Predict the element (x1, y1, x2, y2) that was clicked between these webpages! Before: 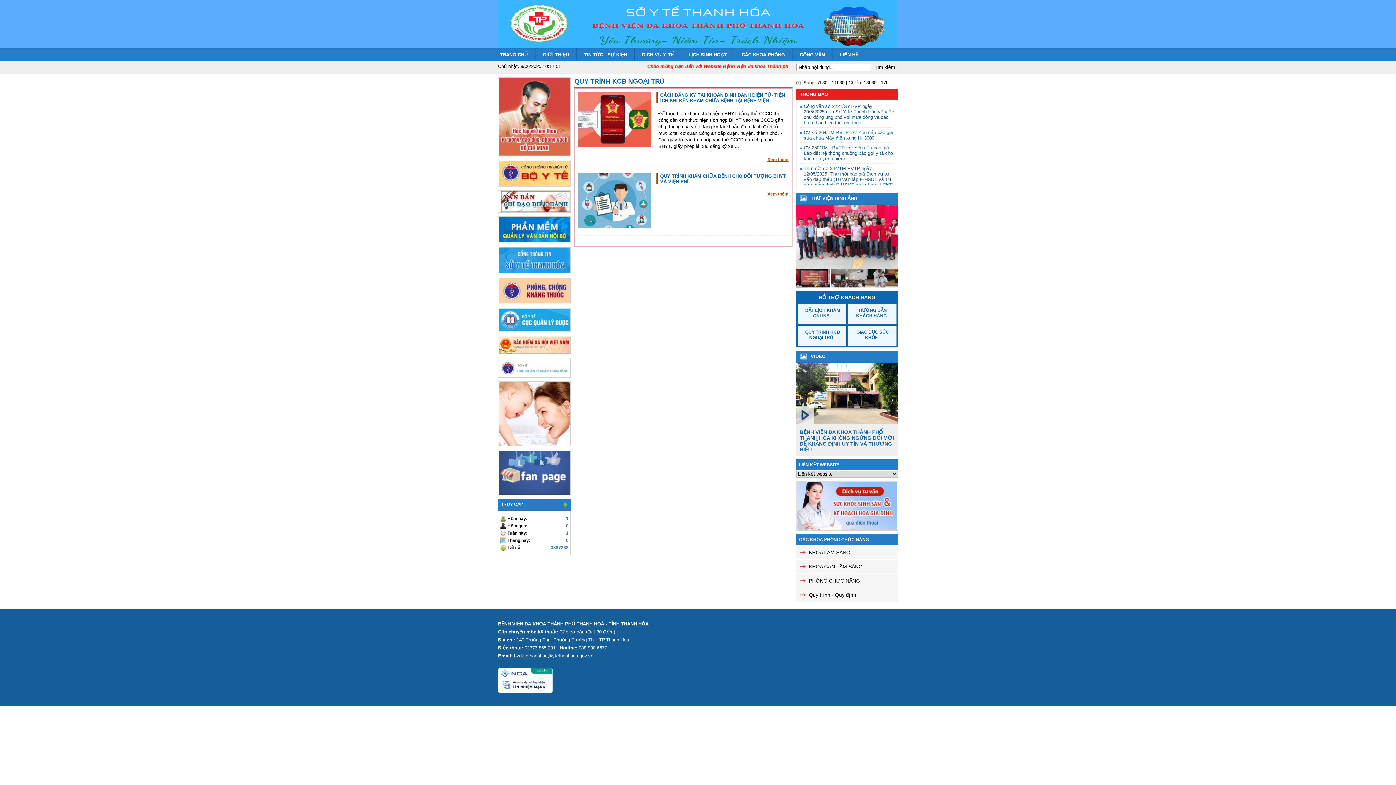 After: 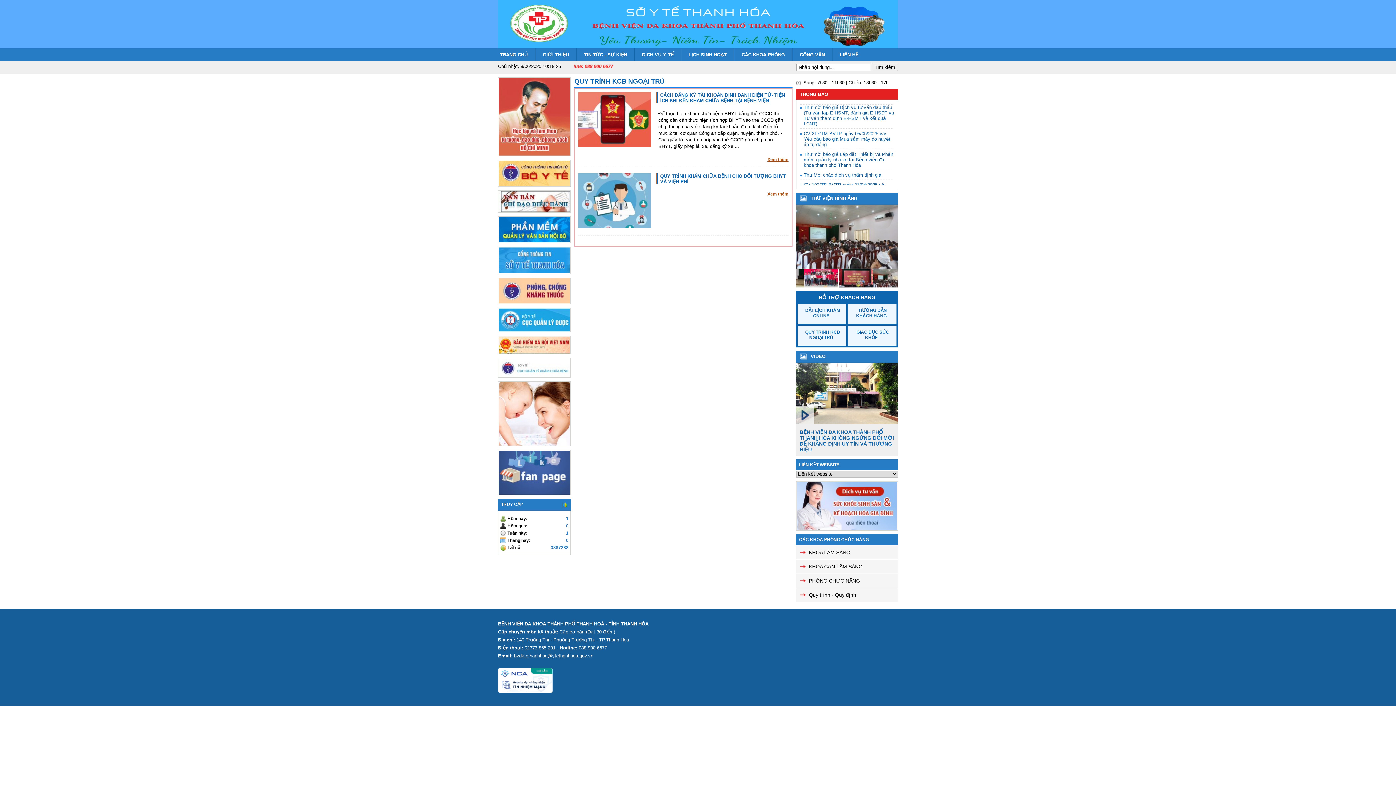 Action: bbox: (498, 349, 570, 354)